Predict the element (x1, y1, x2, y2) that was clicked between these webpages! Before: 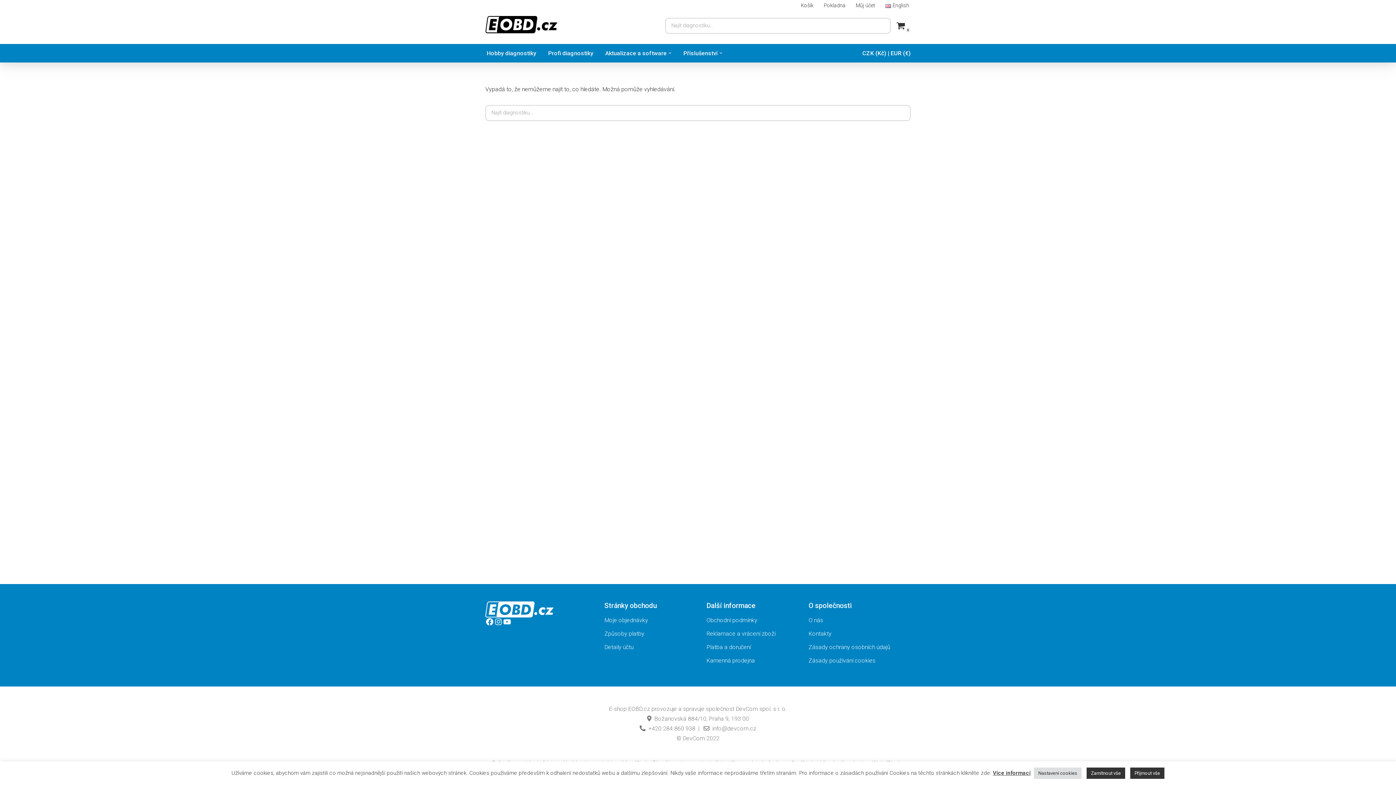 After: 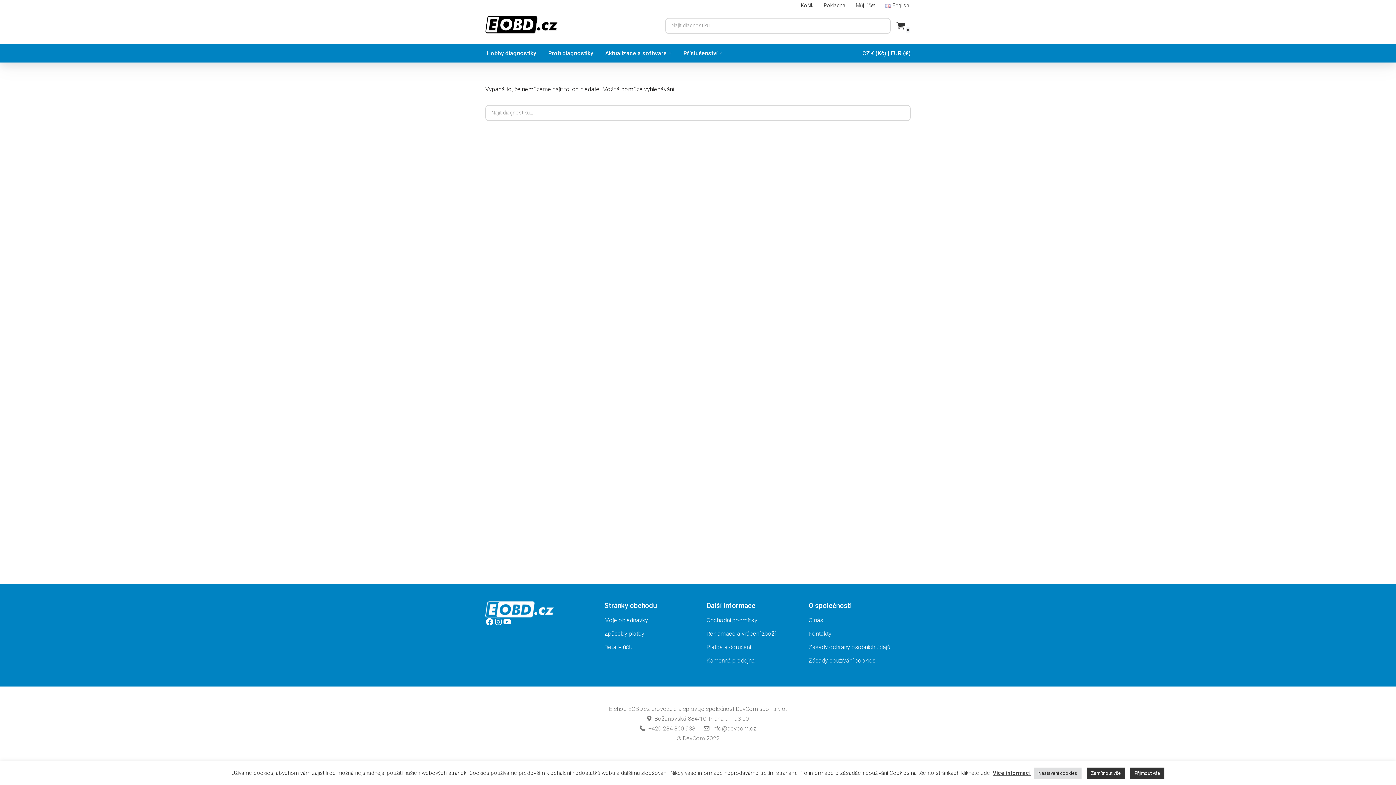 Action: bbox: (862, 49, 886, 56) label: CZK (Kč)